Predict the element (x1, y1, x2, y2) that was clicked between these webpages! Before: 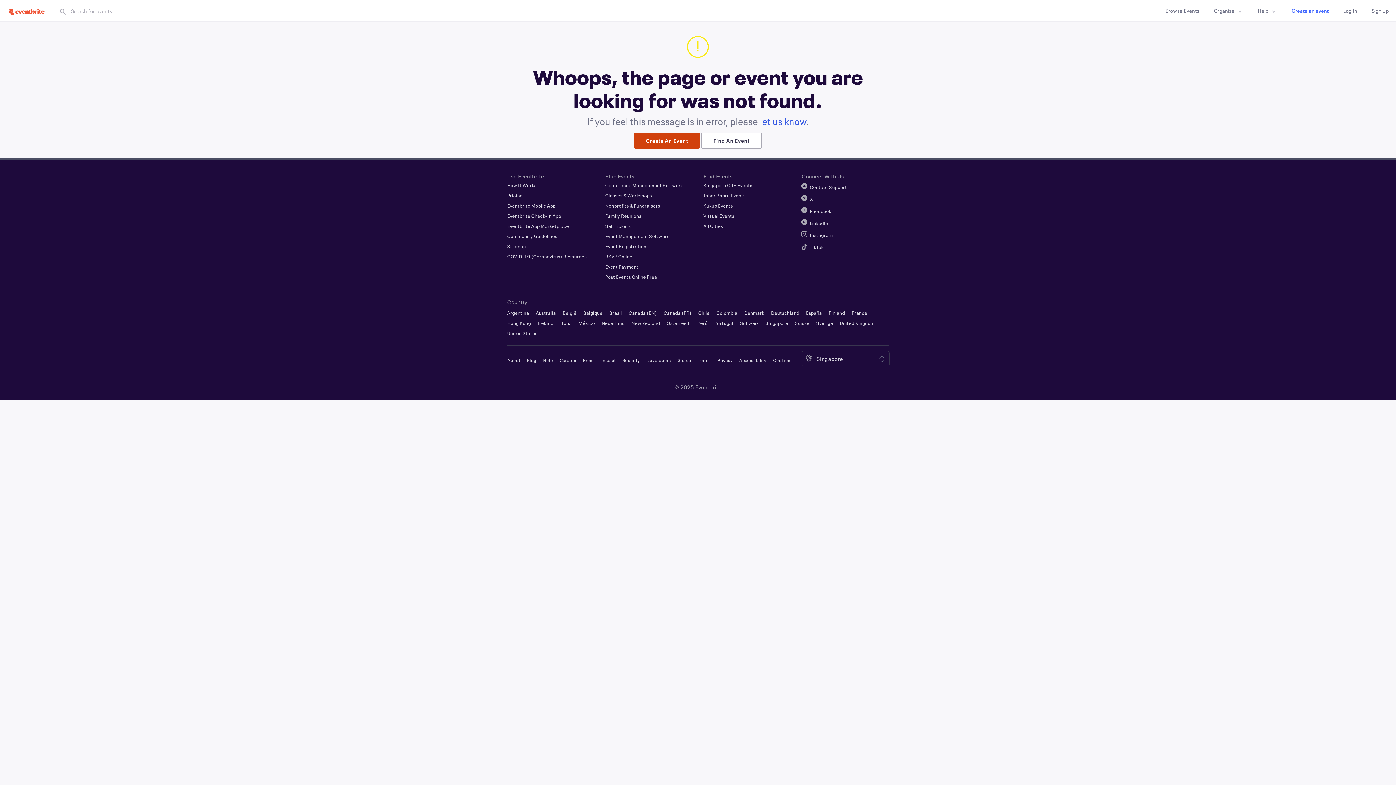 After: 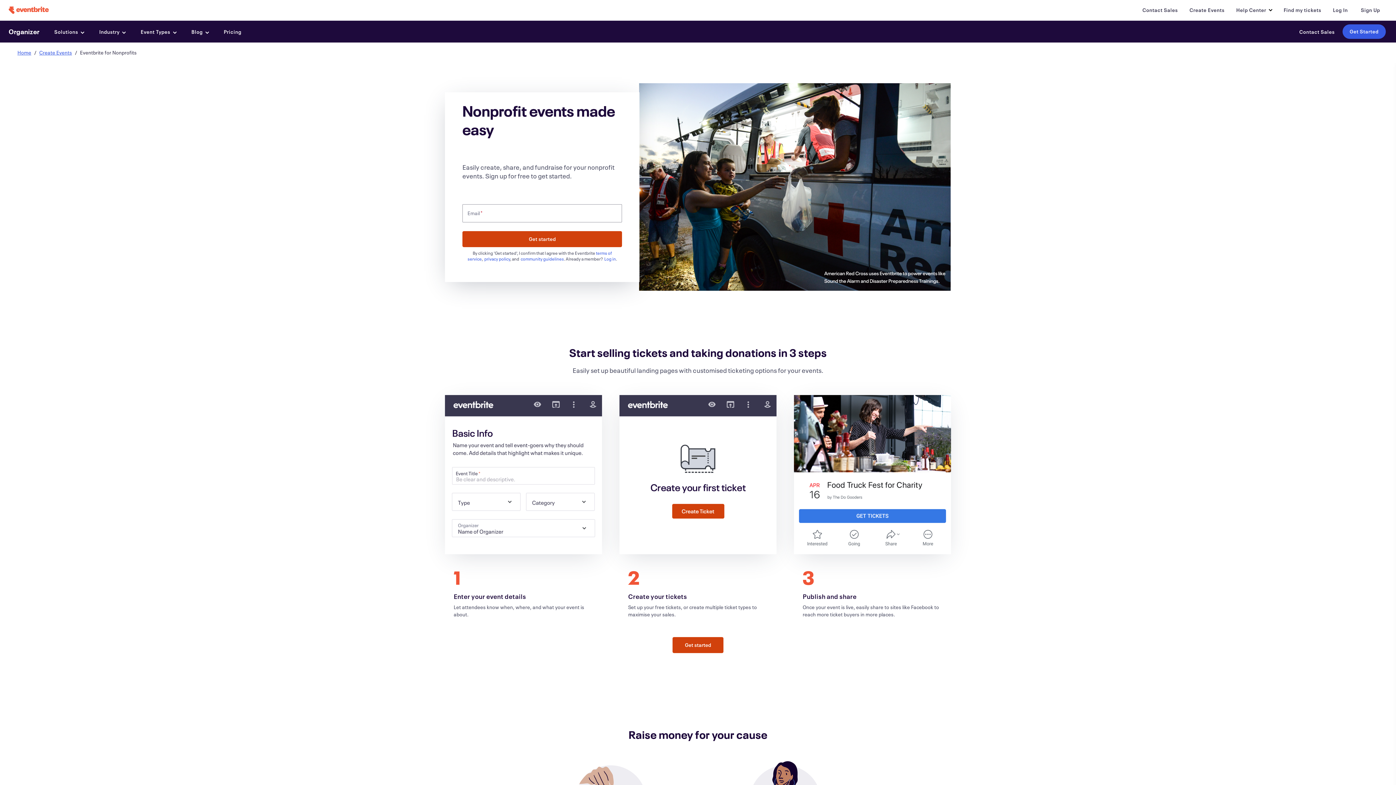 Action: bbox: (605, 202, 660, 208) label: Nonprofits & Fundraisers